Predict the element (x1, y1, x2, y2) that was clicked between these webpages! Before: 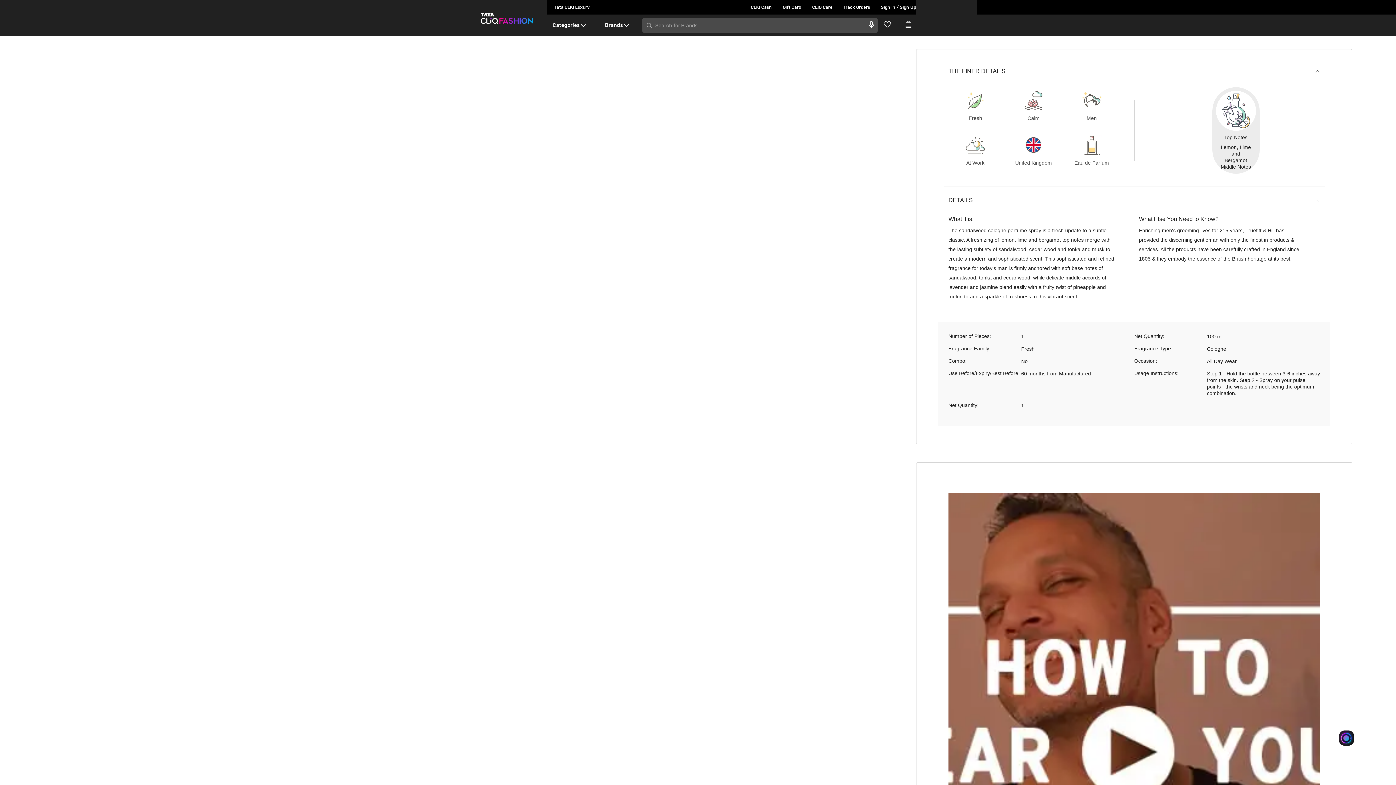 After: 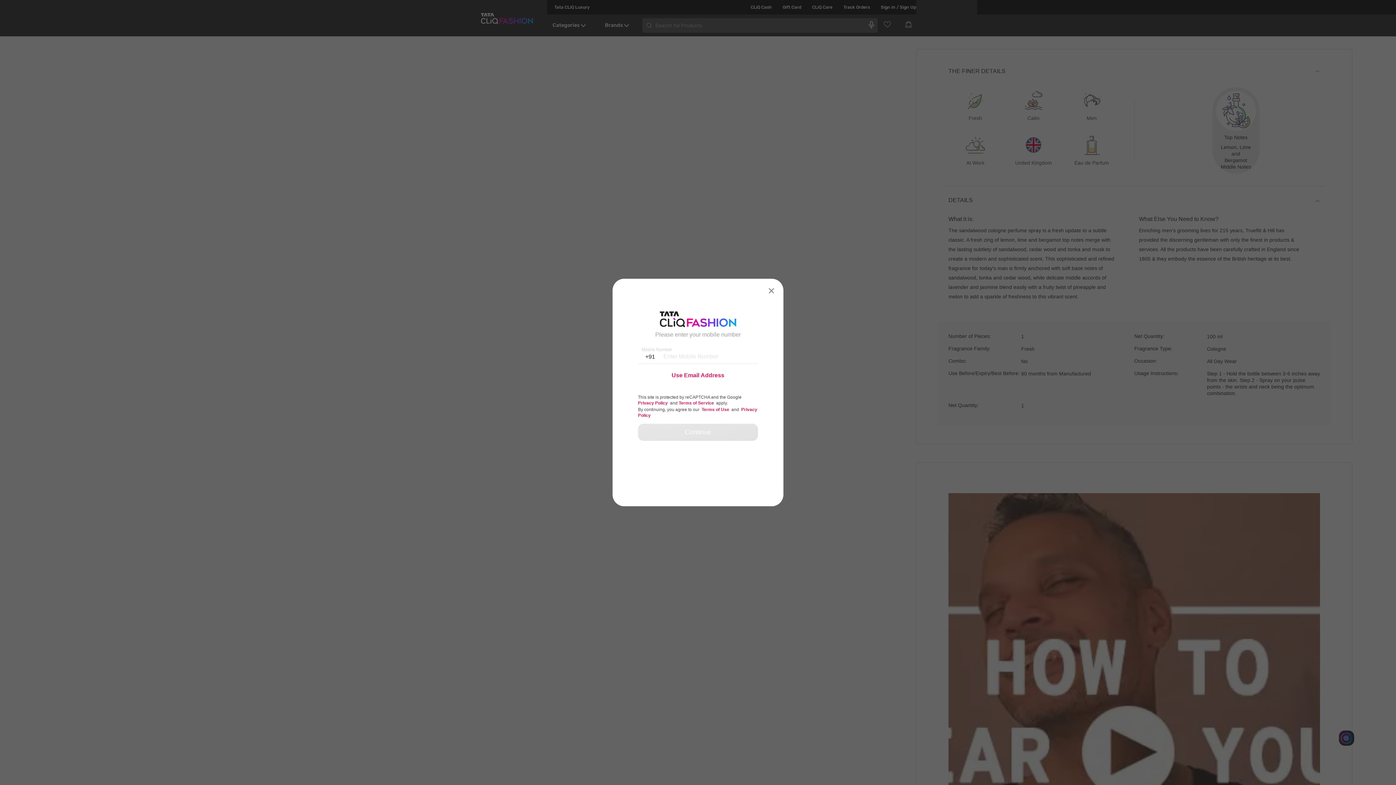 Action: label: Sign in / Sign Up bbox: (870, 0, 916, 14)